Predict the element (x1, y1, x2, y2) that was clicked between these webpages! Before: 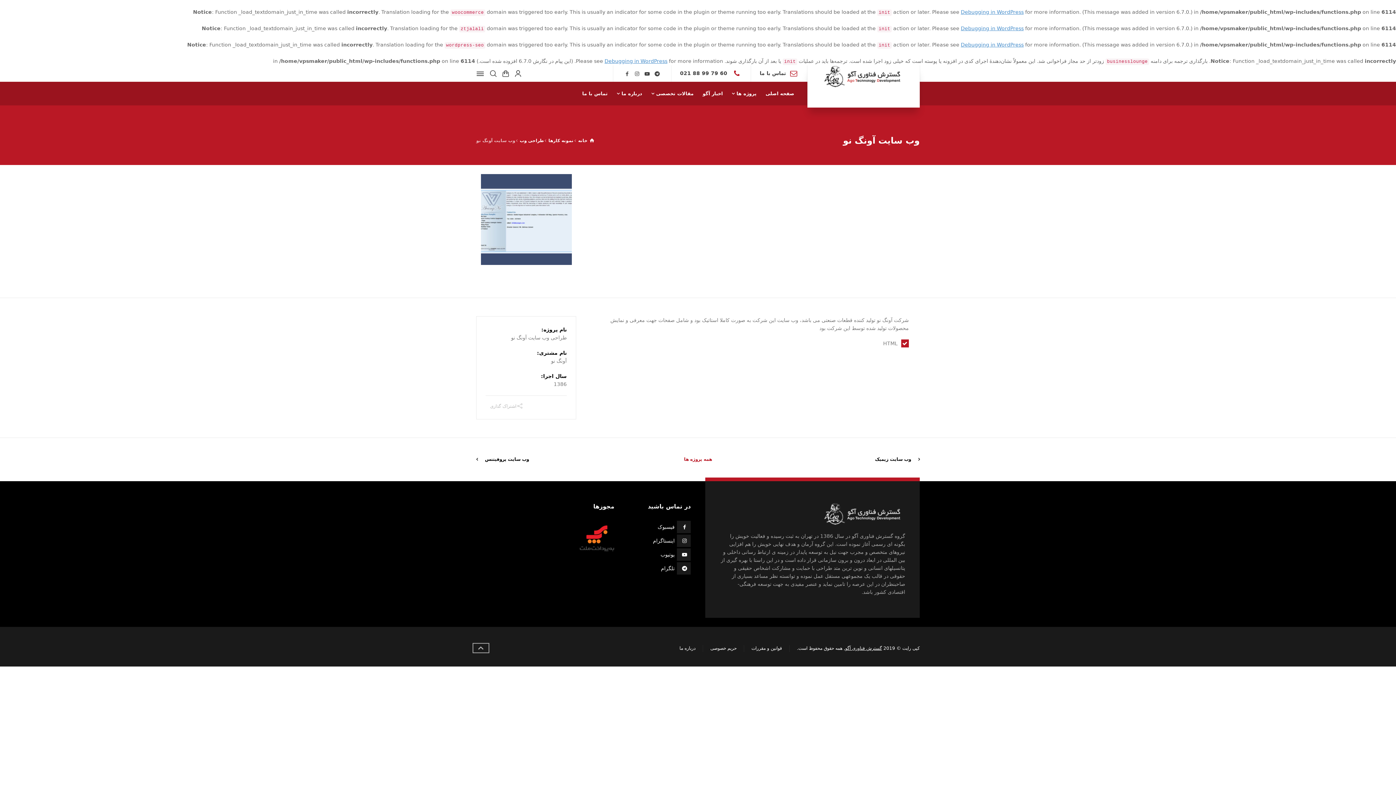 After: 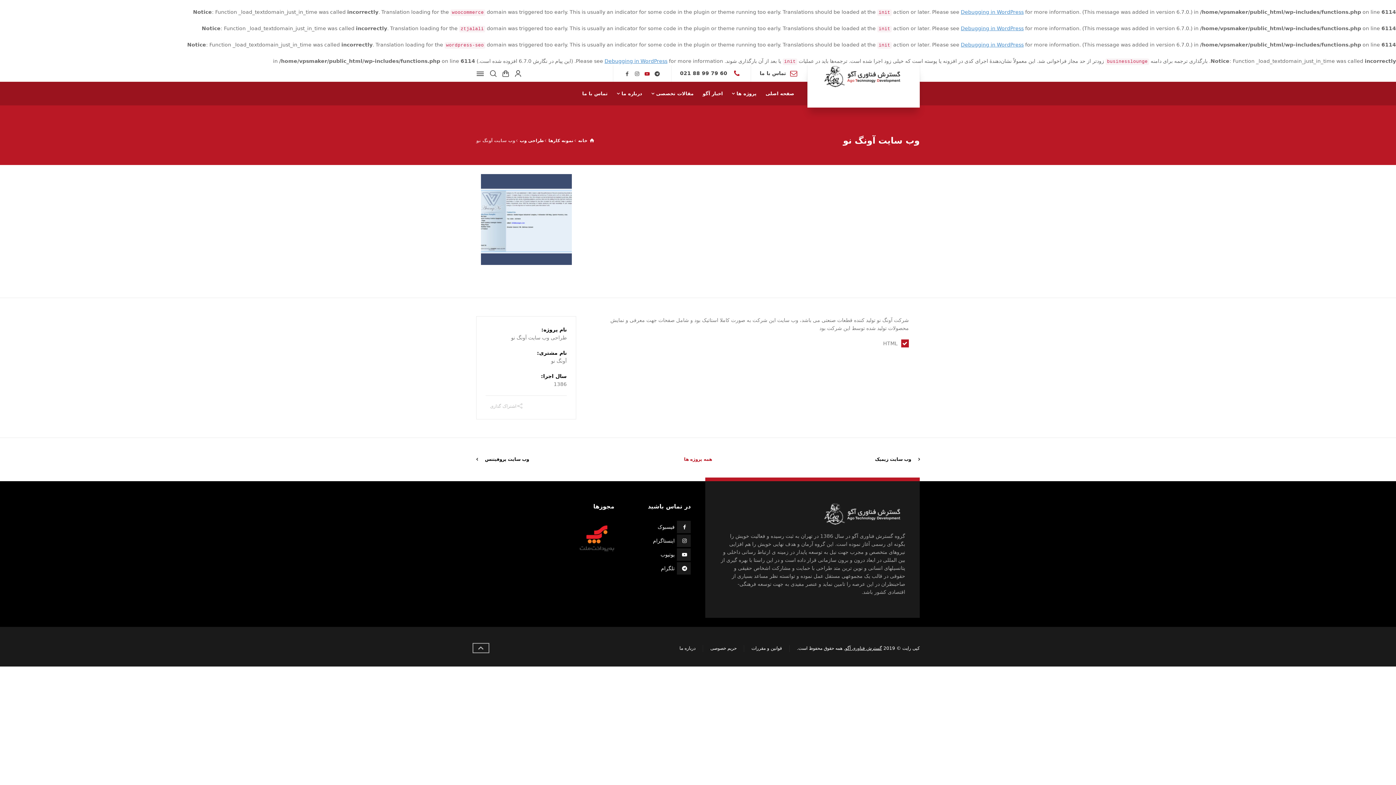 Action: bbox: (643, 70, 650, 76)